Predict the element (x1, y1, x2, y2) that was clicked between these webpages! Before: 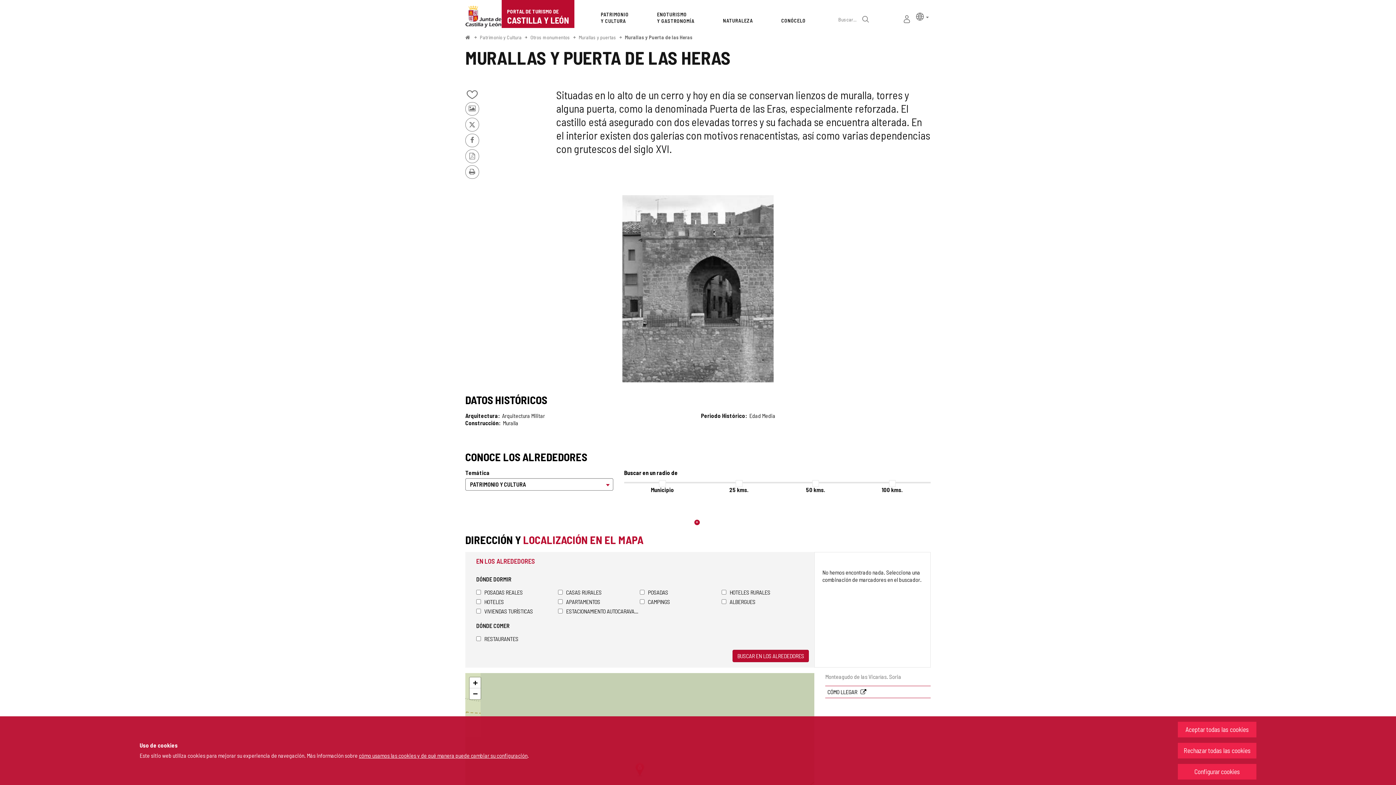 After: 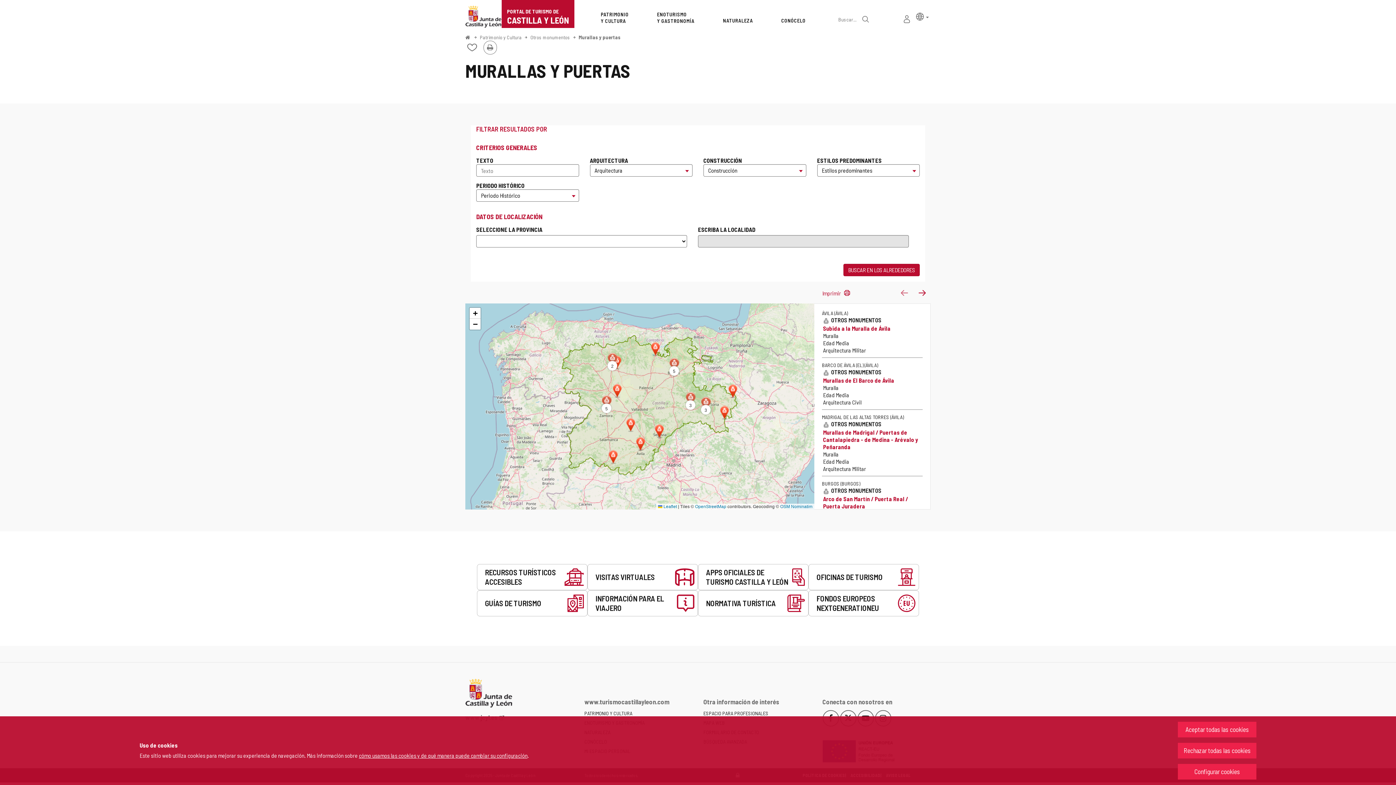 Action: label: Murallas y puertas bbox: (578, 34, 616, 40)